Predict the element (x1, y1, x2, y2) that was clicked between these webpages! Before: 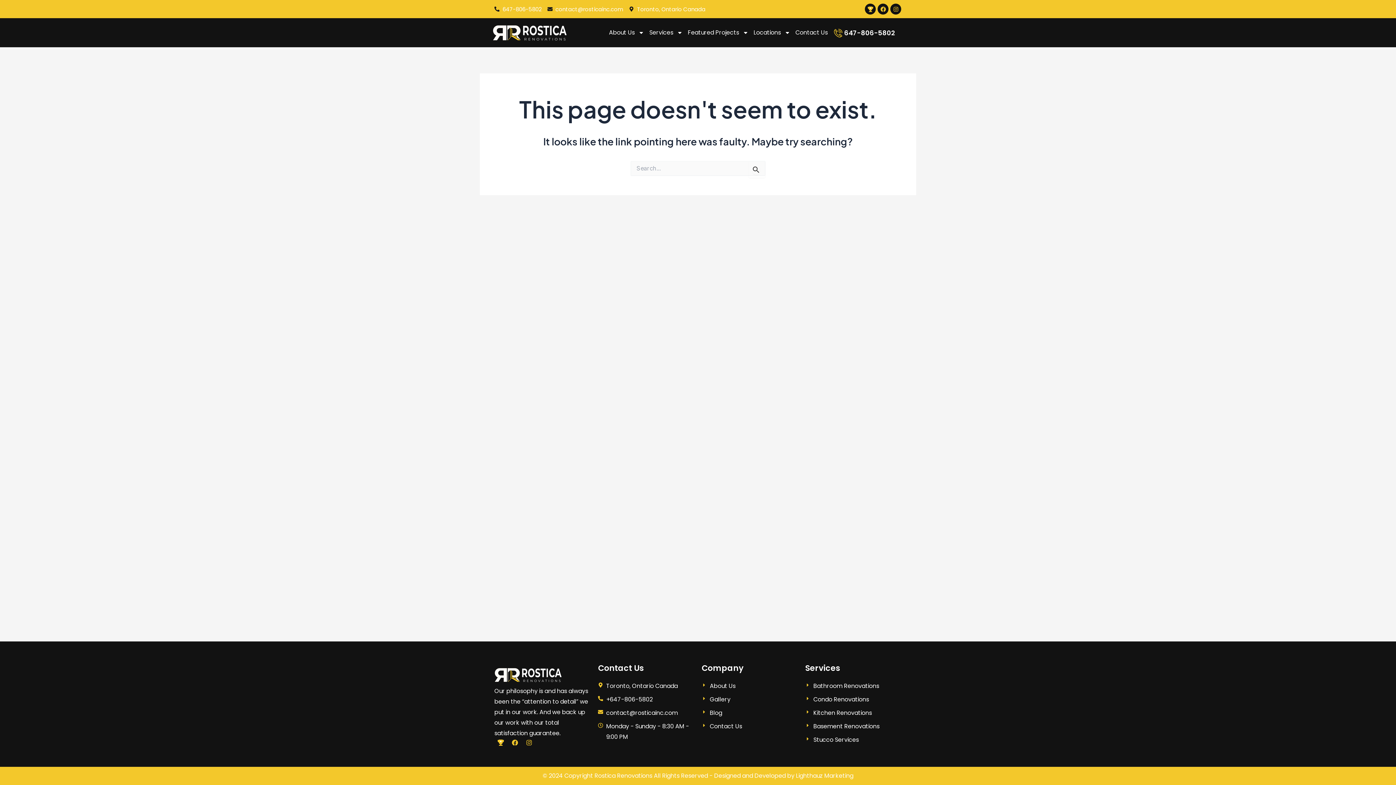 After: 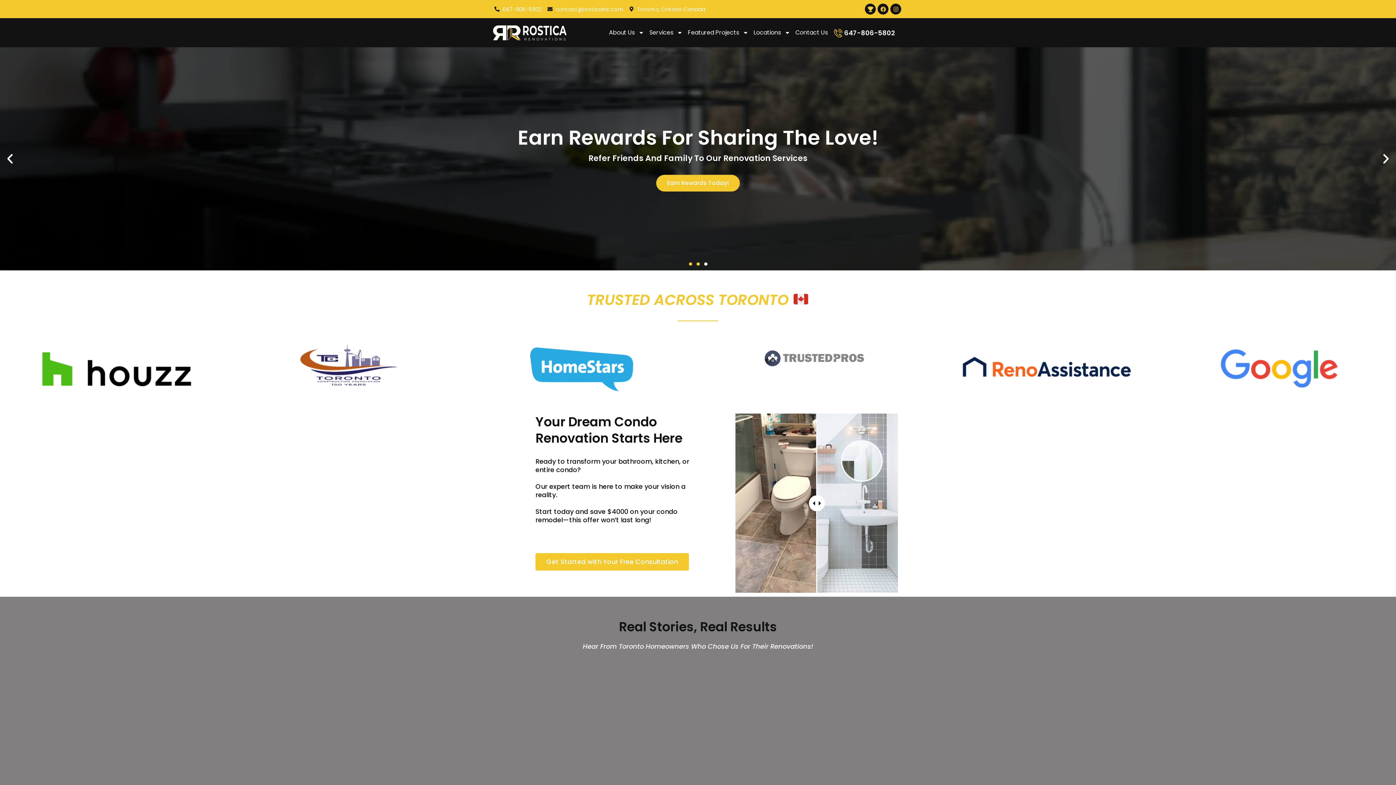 Action: bbox: (494, 663, 590, 686)